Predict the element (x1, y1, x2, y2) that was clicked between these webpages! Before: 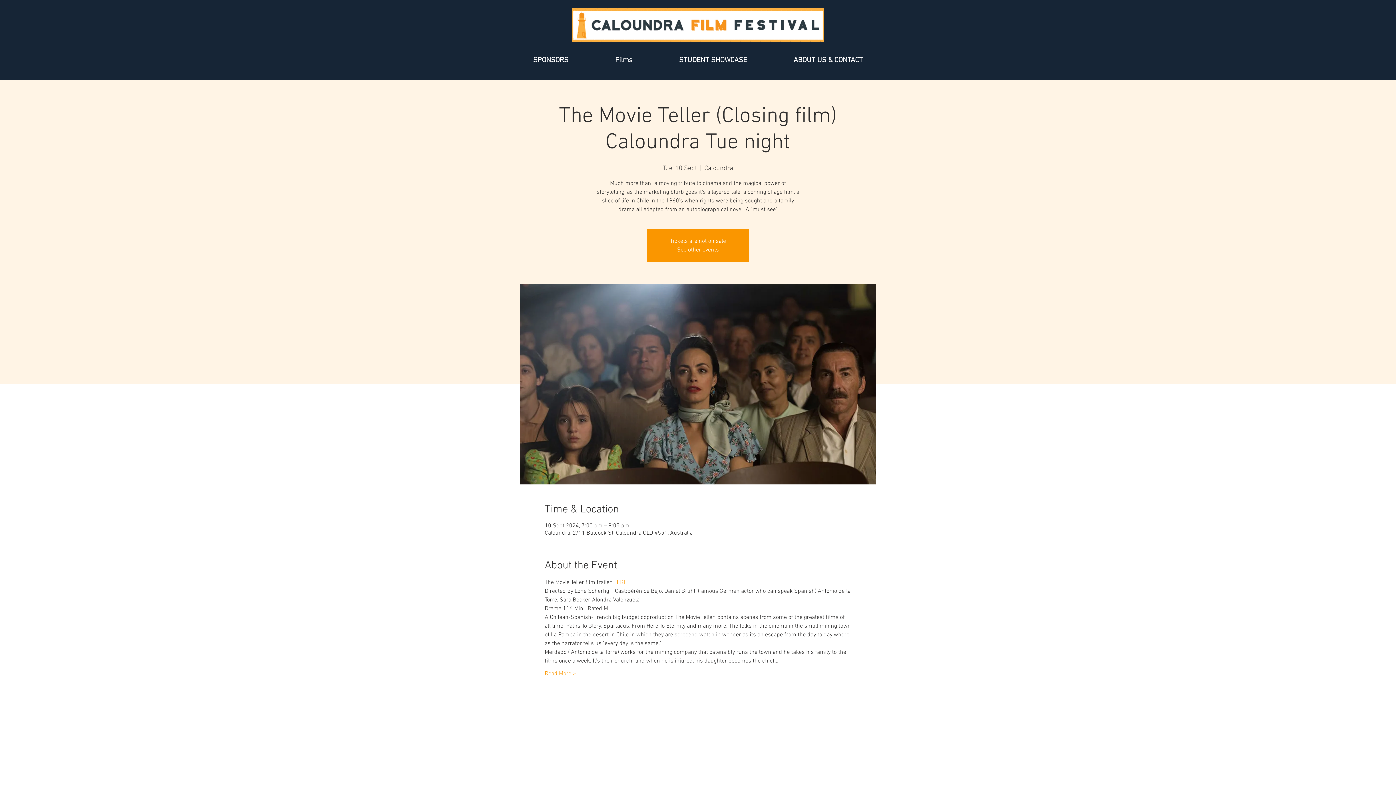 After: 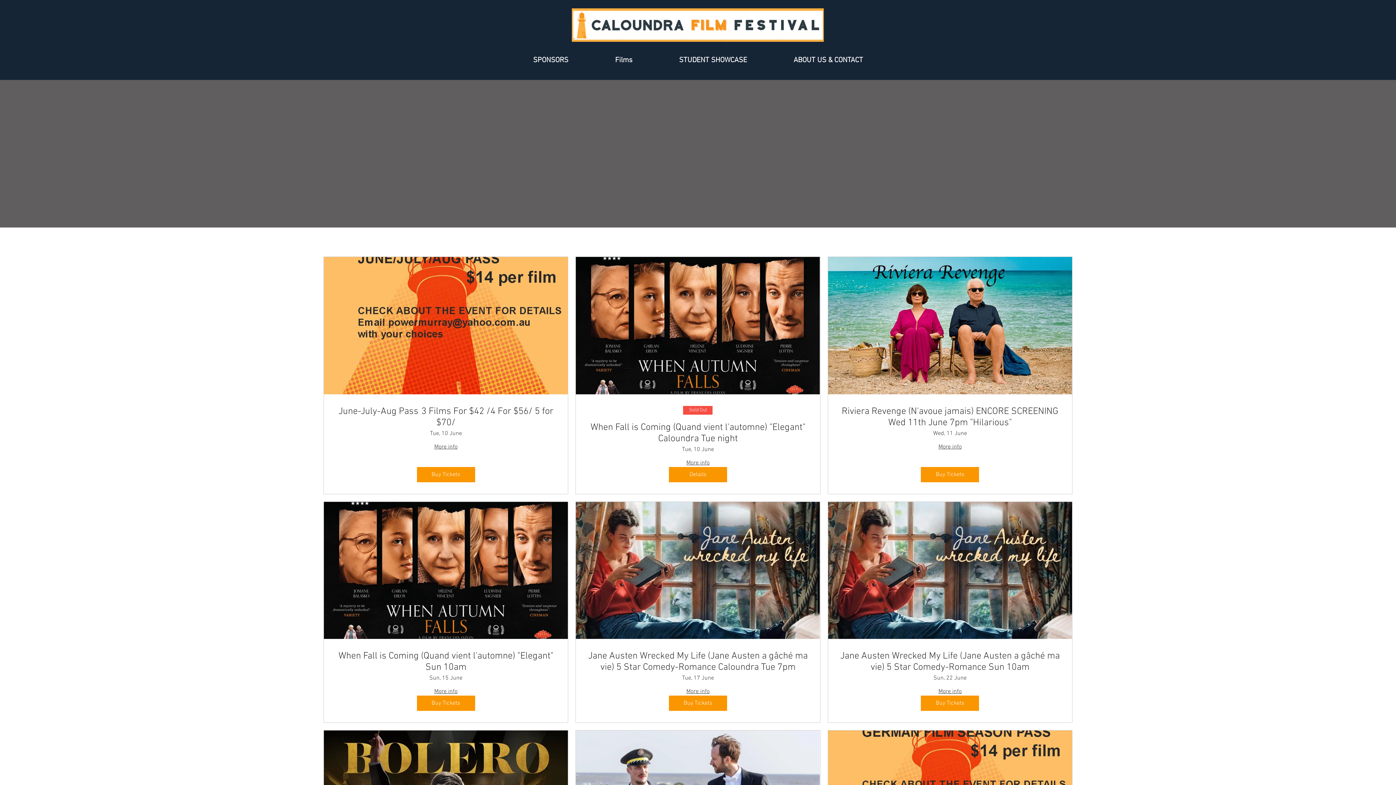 Action: bbox: (572, 8, 824, 41)